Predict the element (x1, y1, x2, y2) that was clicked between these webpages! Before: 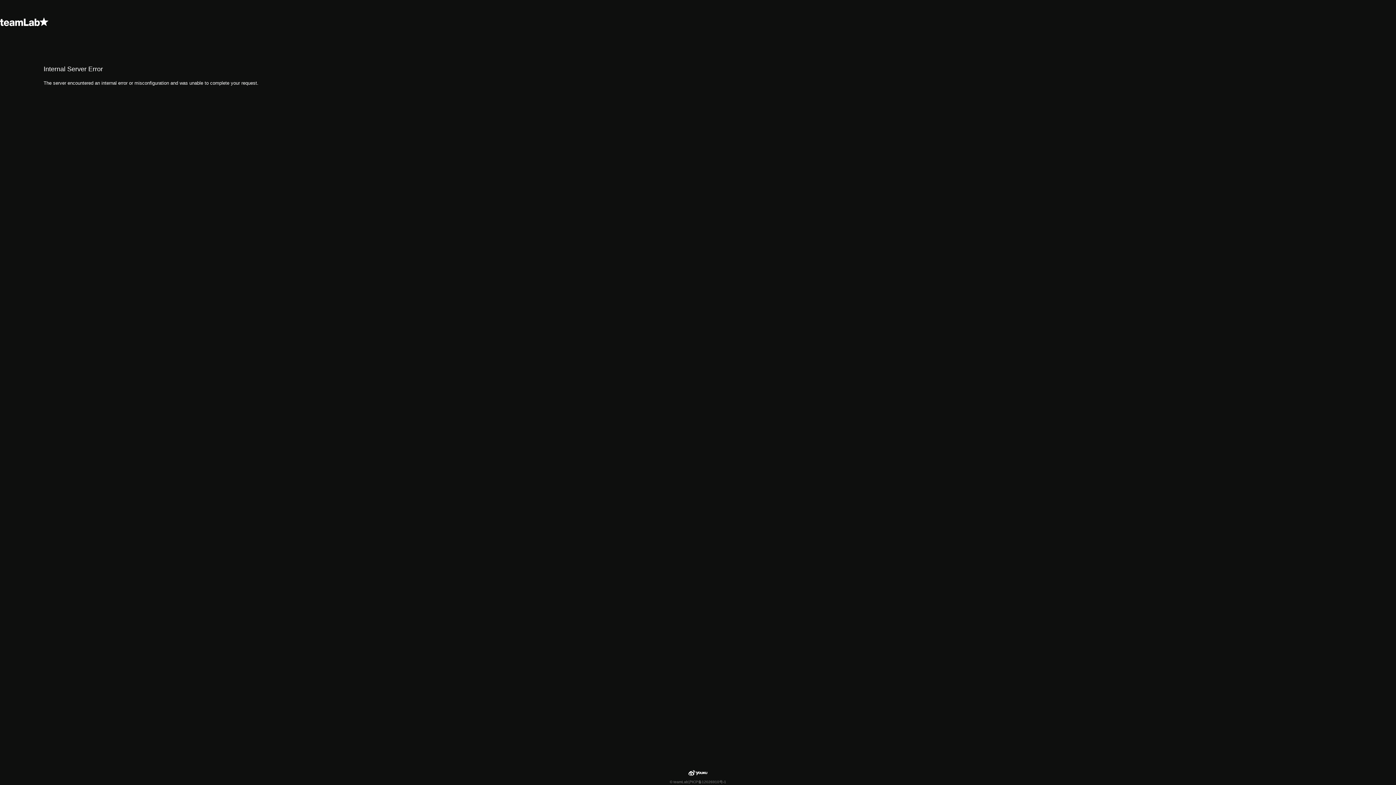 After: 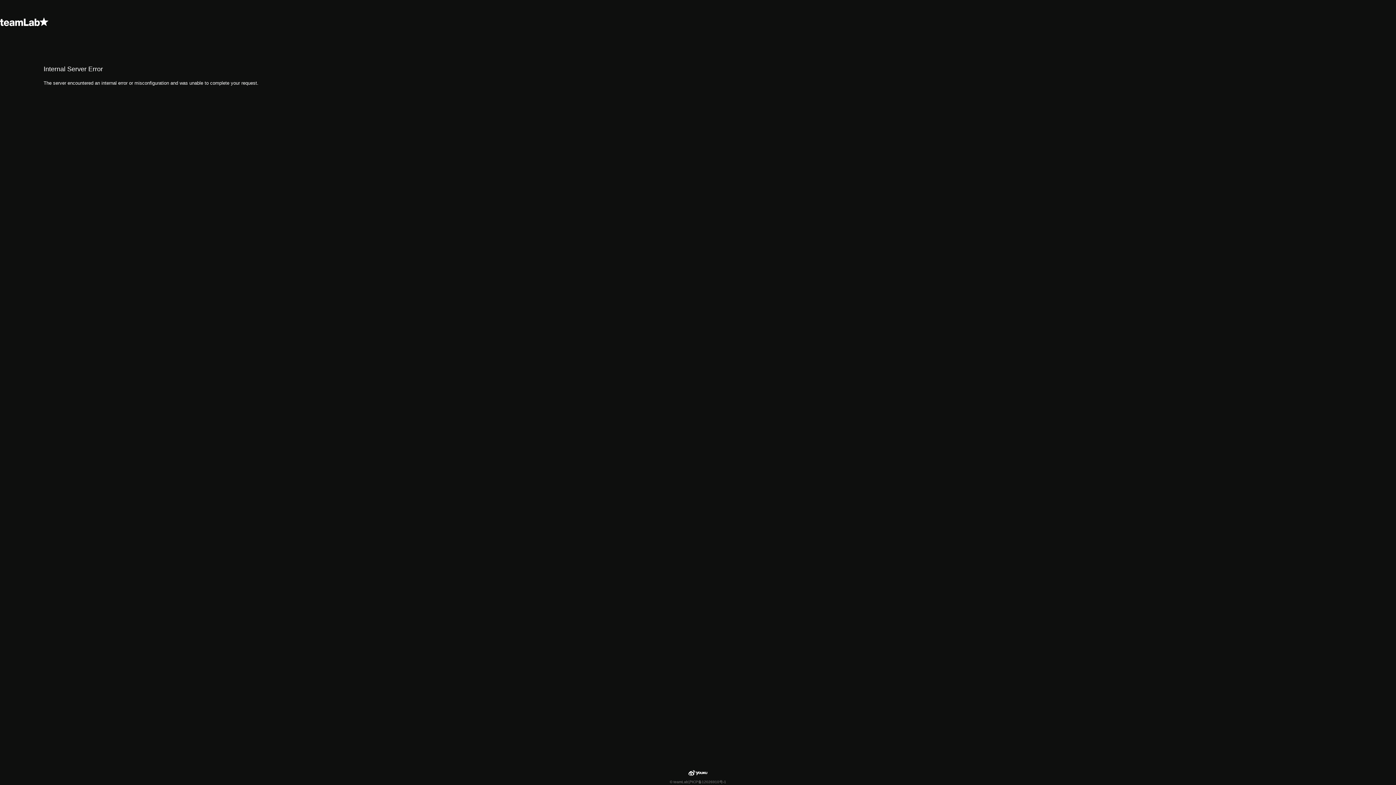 Action: bbox: (695, 772, 708, 778)